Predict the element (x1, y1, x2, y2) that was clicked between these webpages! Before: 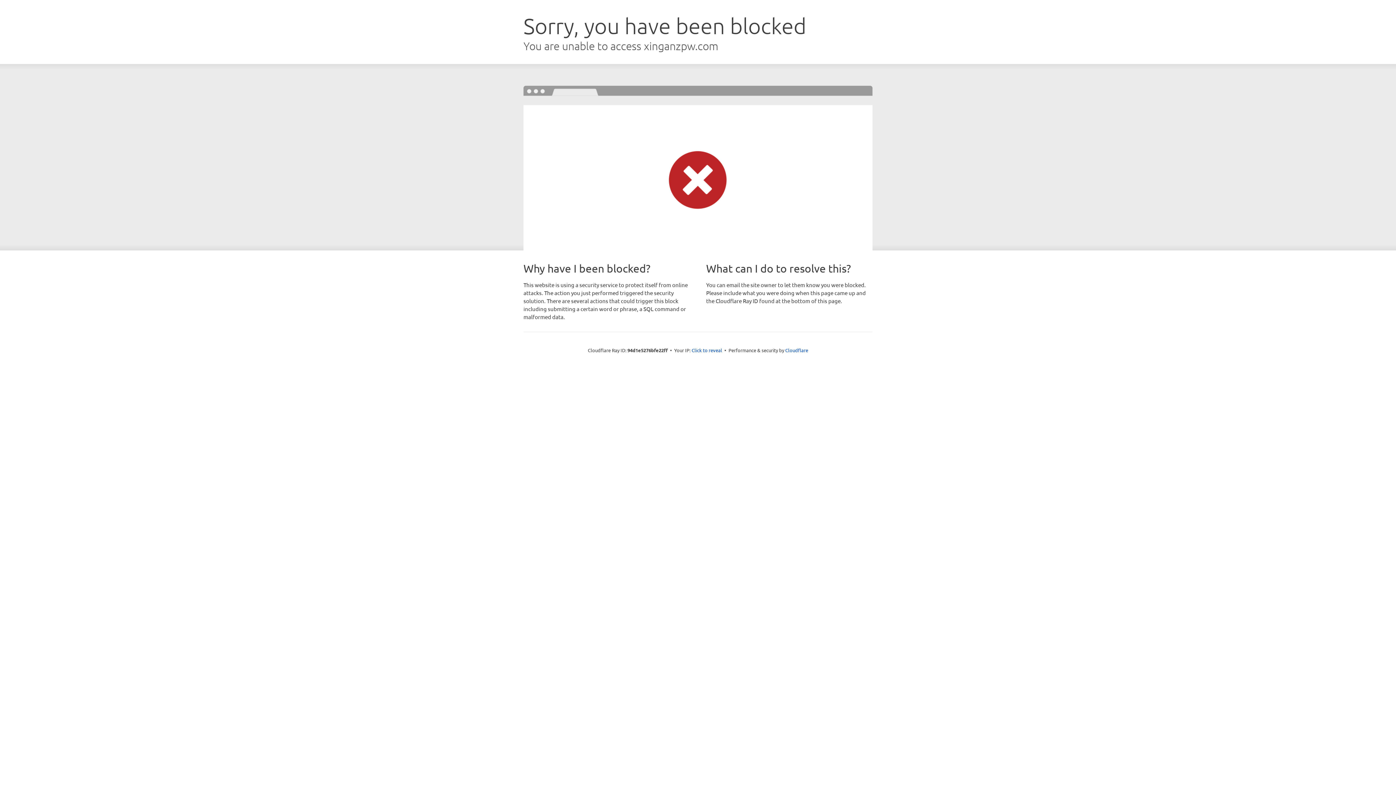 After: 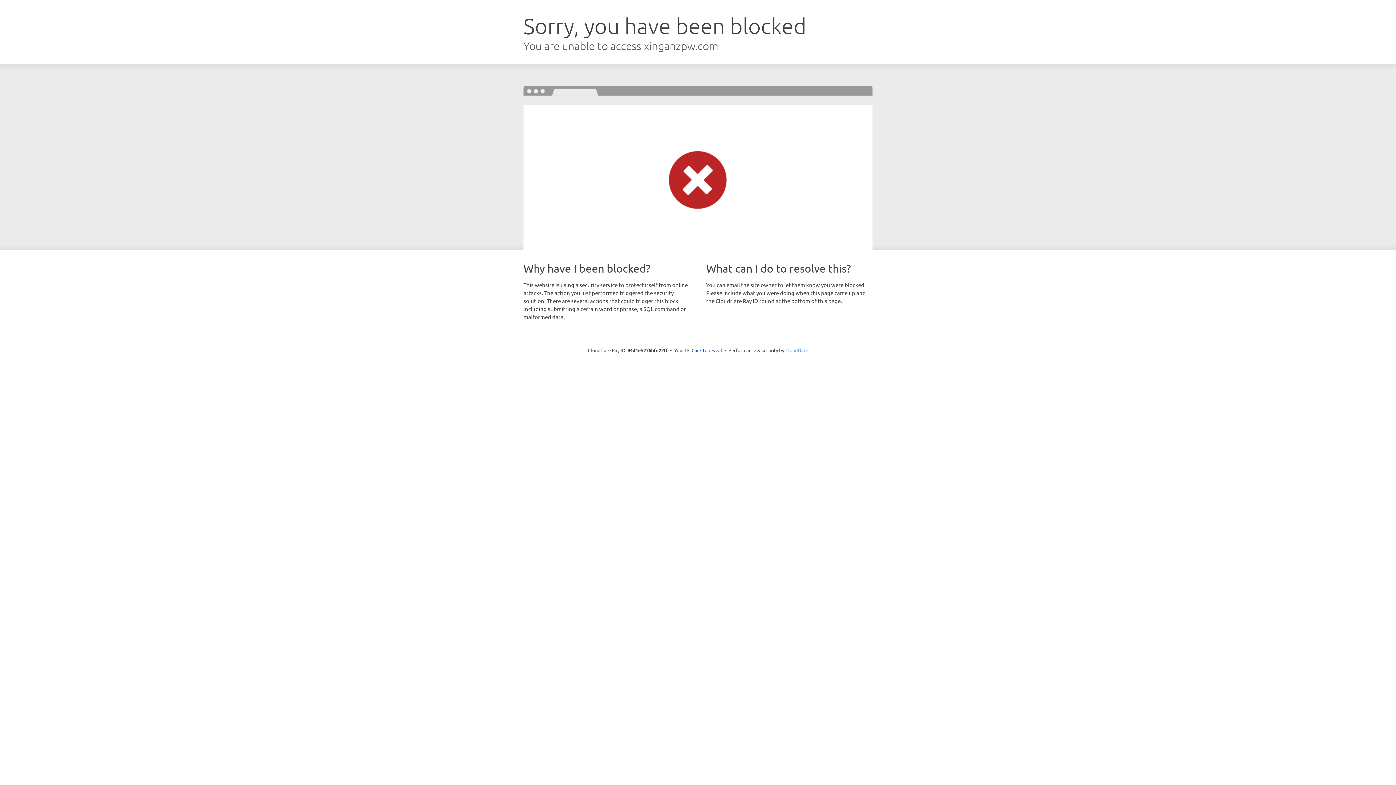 Action: label: Cloudflare bbox: (785, 347, 808, 353)